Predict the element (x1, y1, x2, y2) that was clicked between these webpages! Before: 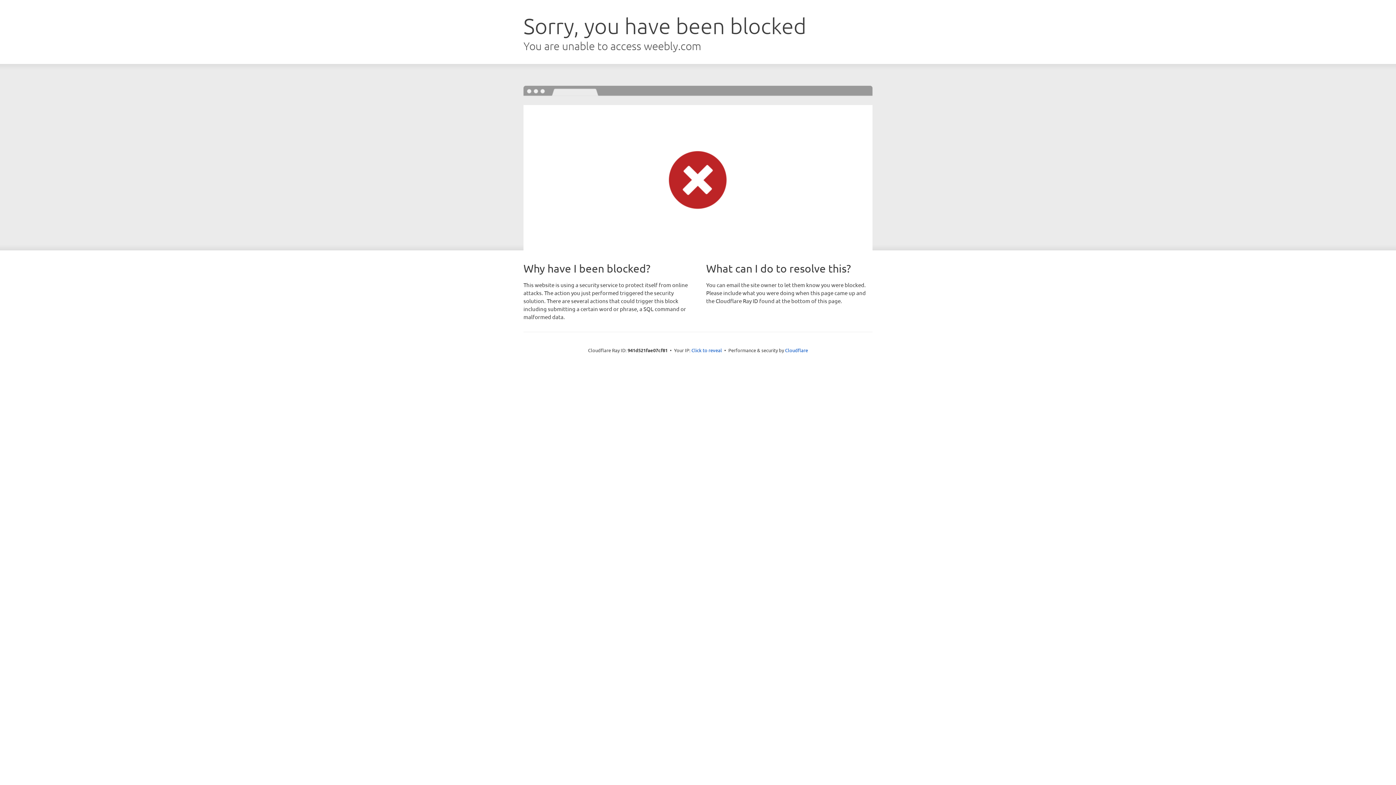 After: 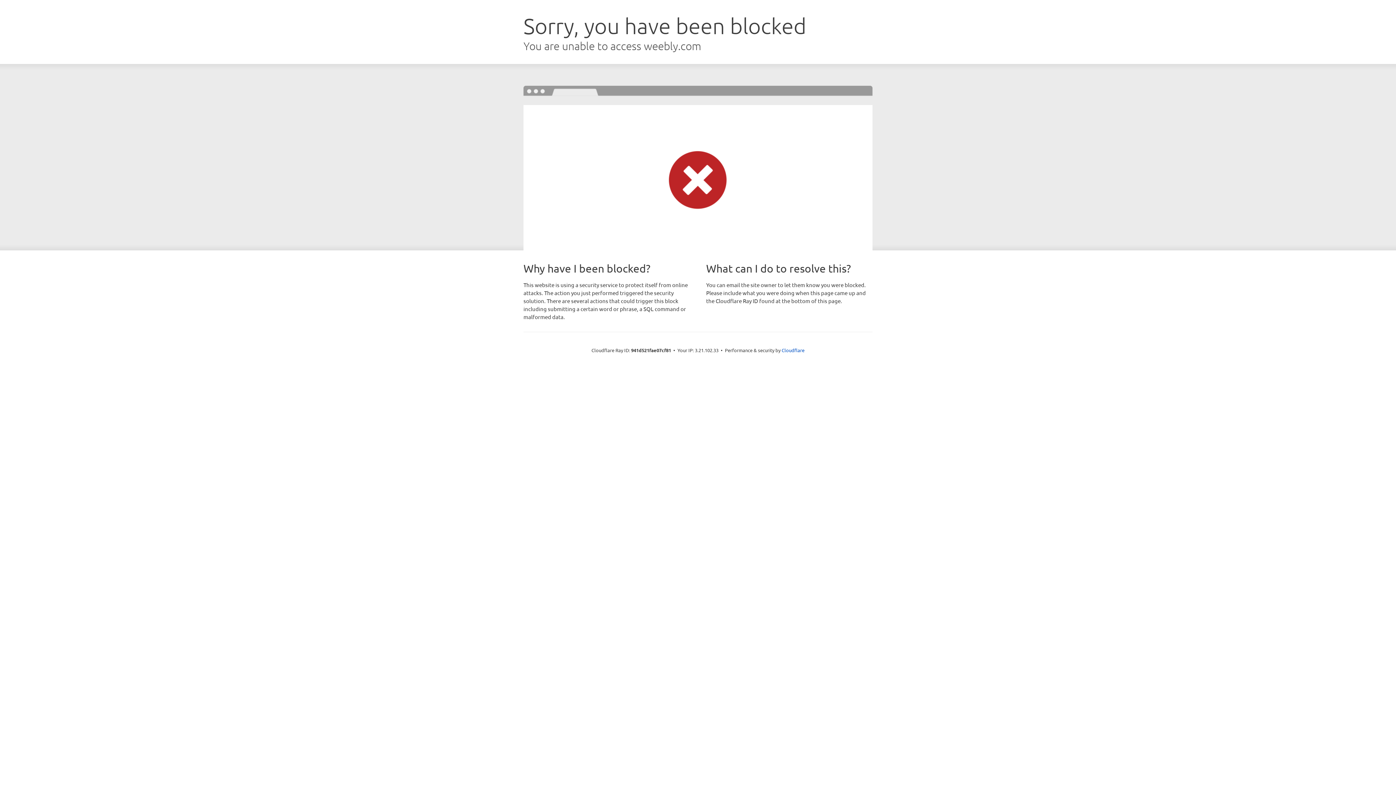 Action: label: Click to reveal bbox: (691, 346, 722, 353)